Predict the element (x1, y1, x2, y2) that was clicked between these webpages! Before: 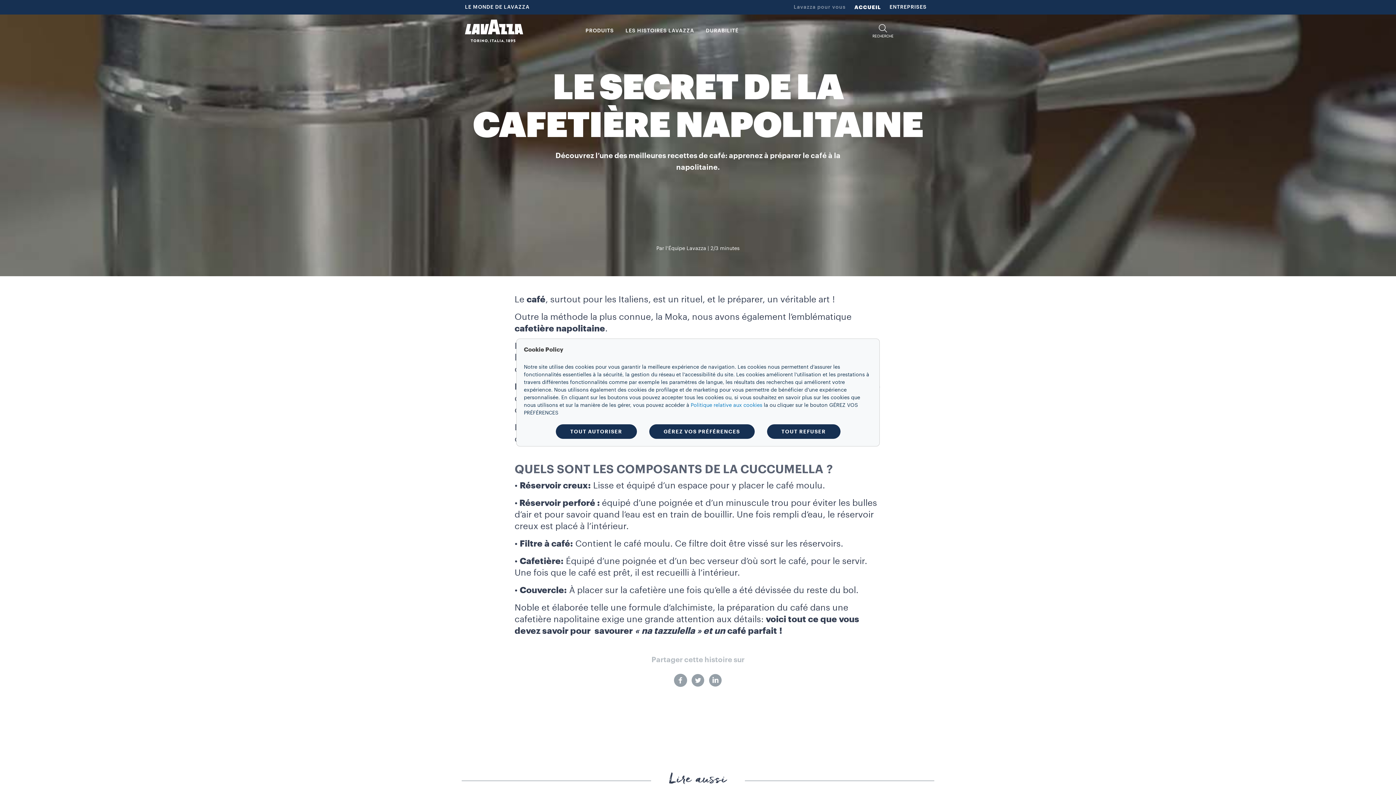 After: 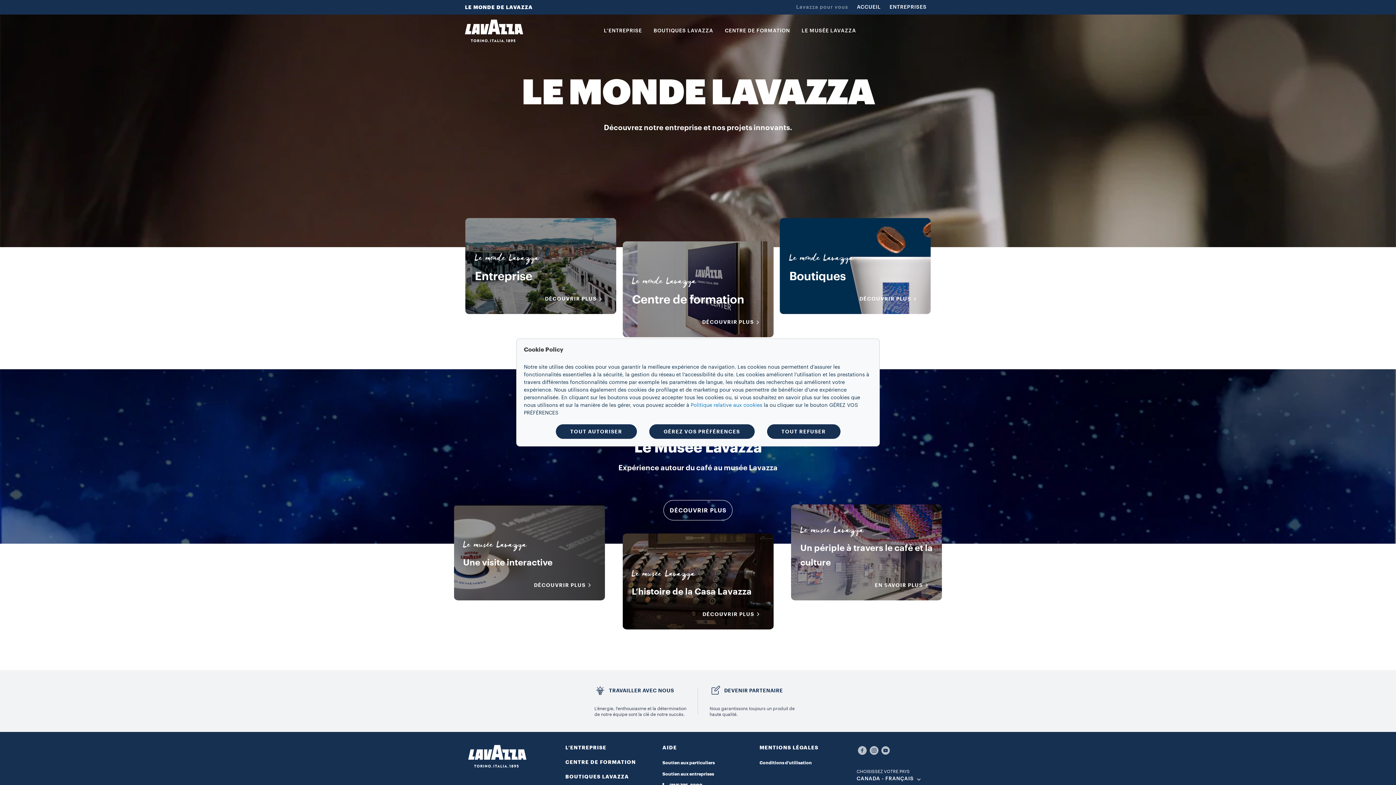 Action: bbox: (465, 2, 532, 12) label: LE MONDE DE LAVAZZA